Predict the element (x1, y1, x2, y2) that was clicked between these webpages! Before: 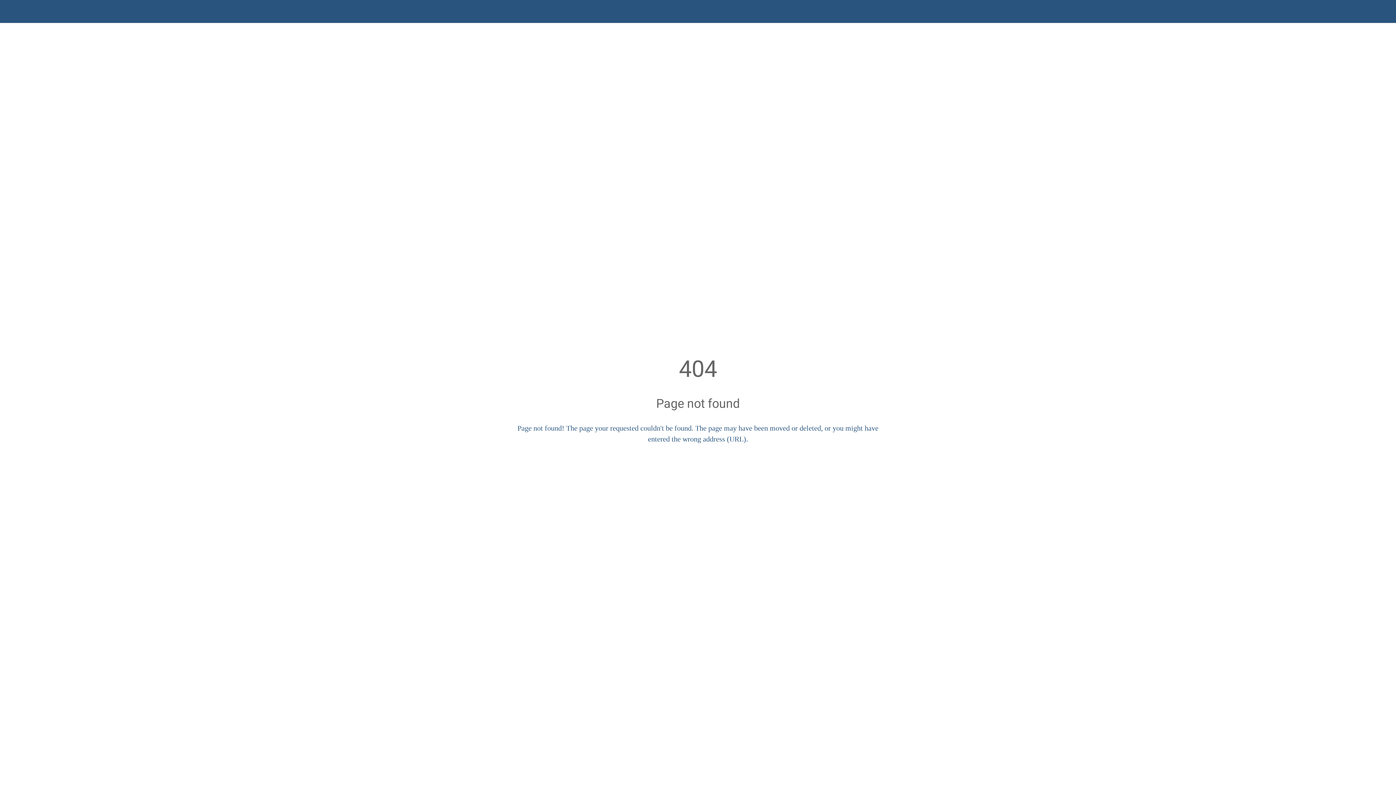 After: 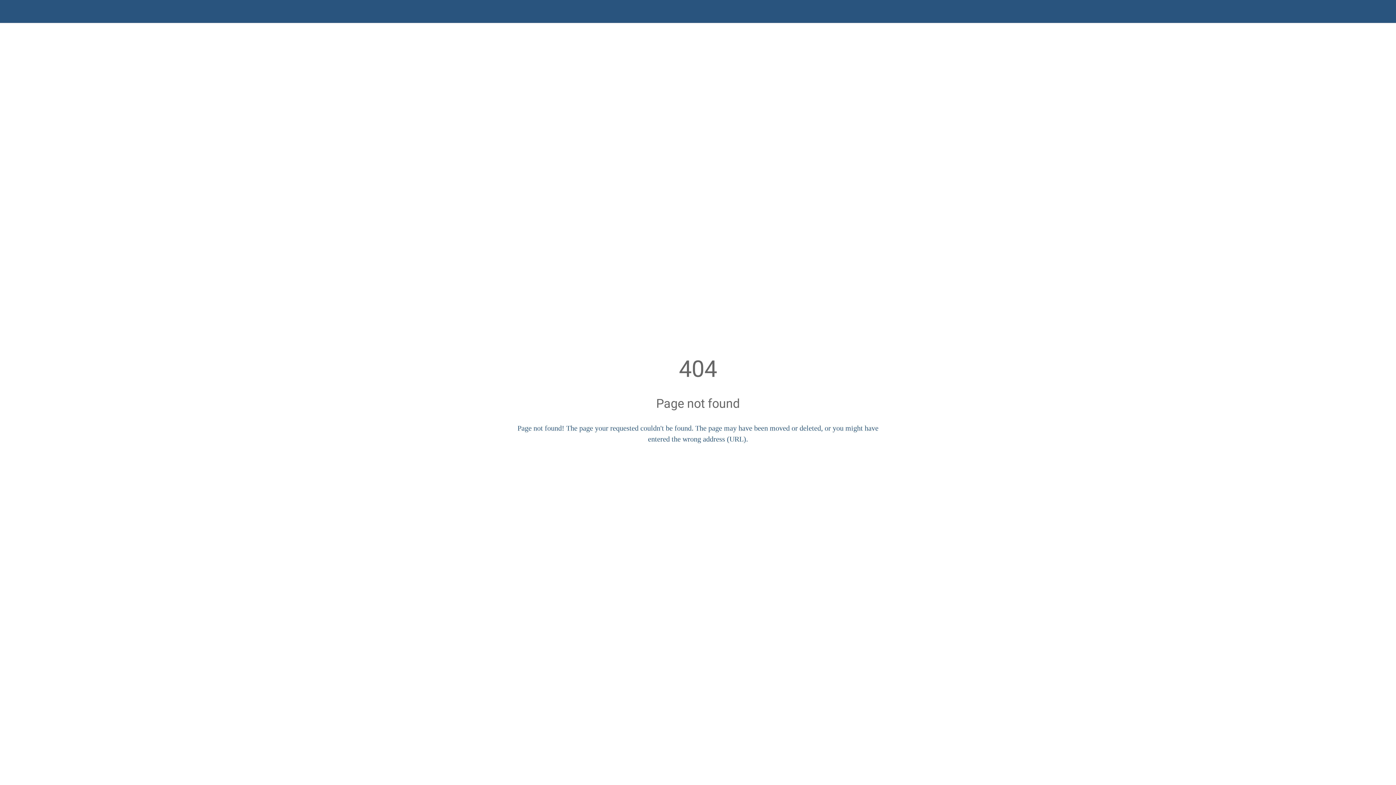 Action: bbox: (10, 7, 18, 15) label: Close